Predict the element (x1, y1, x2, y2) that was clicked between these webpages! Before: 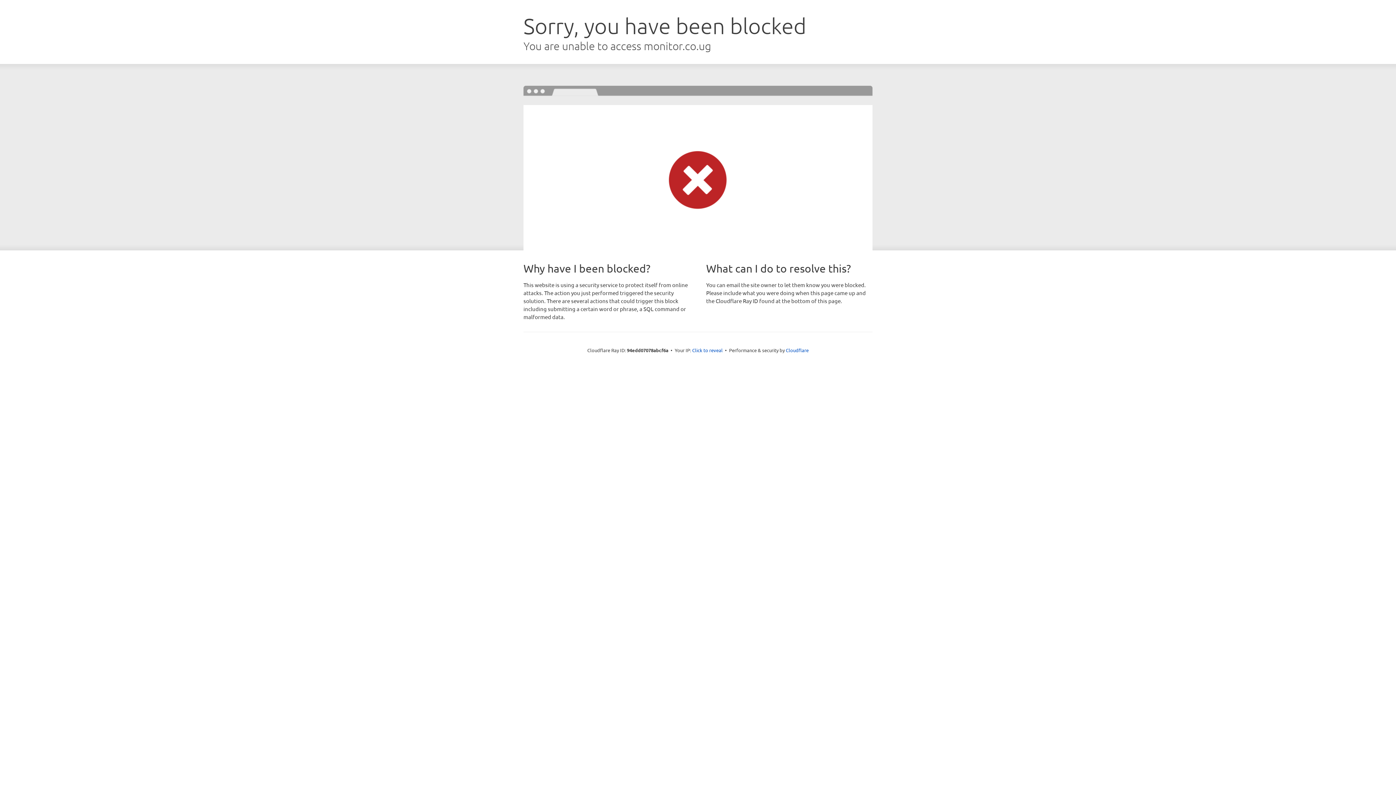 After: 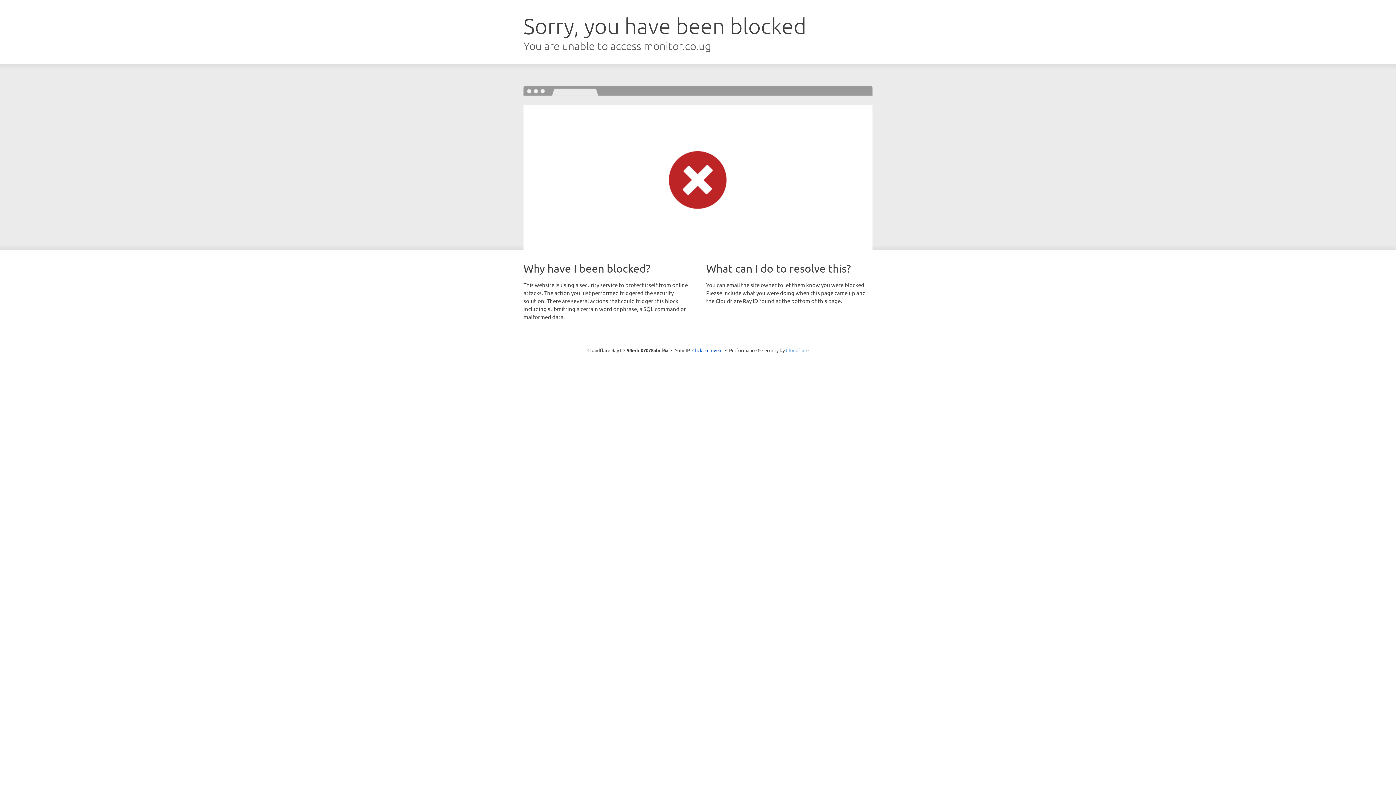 Action: label: Cloudflare bbox: (786, 347, 808, 353)